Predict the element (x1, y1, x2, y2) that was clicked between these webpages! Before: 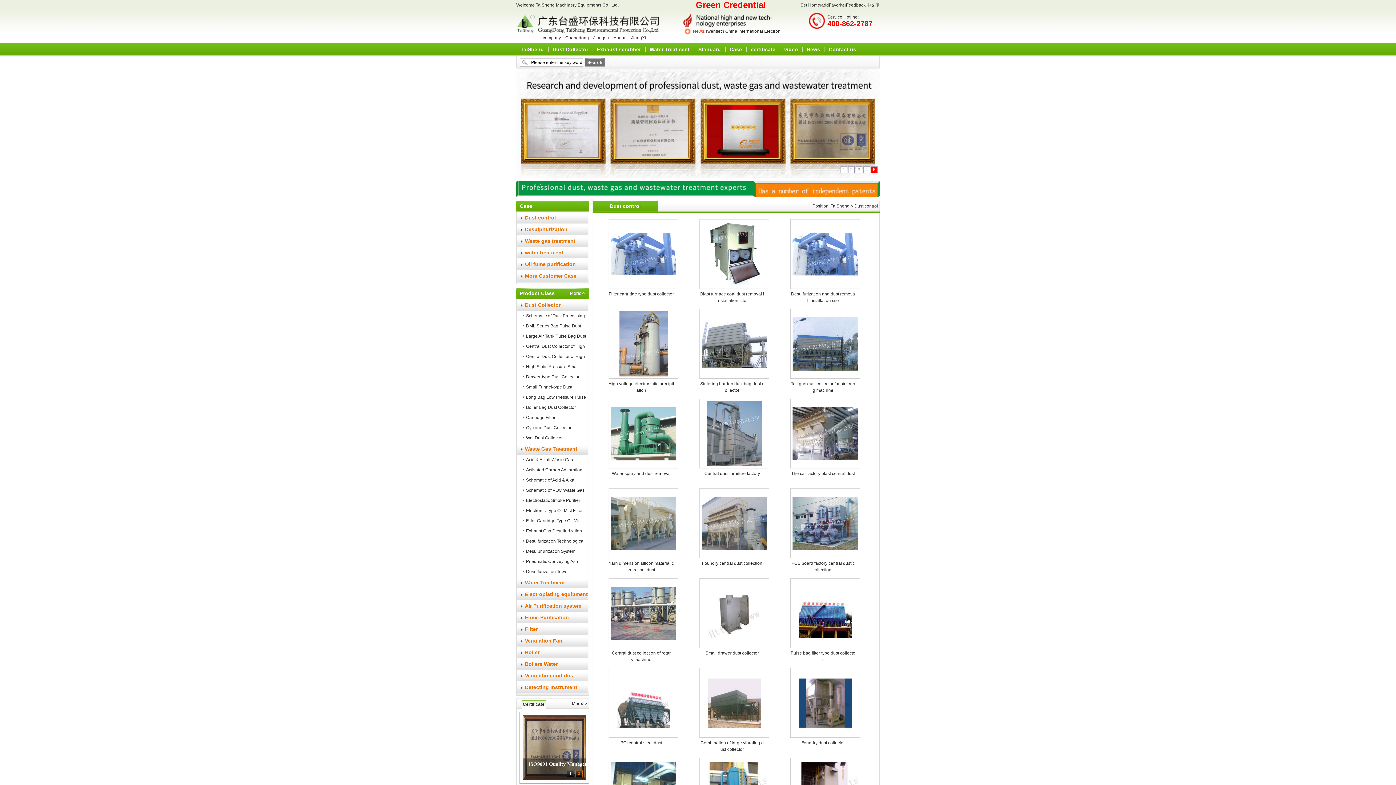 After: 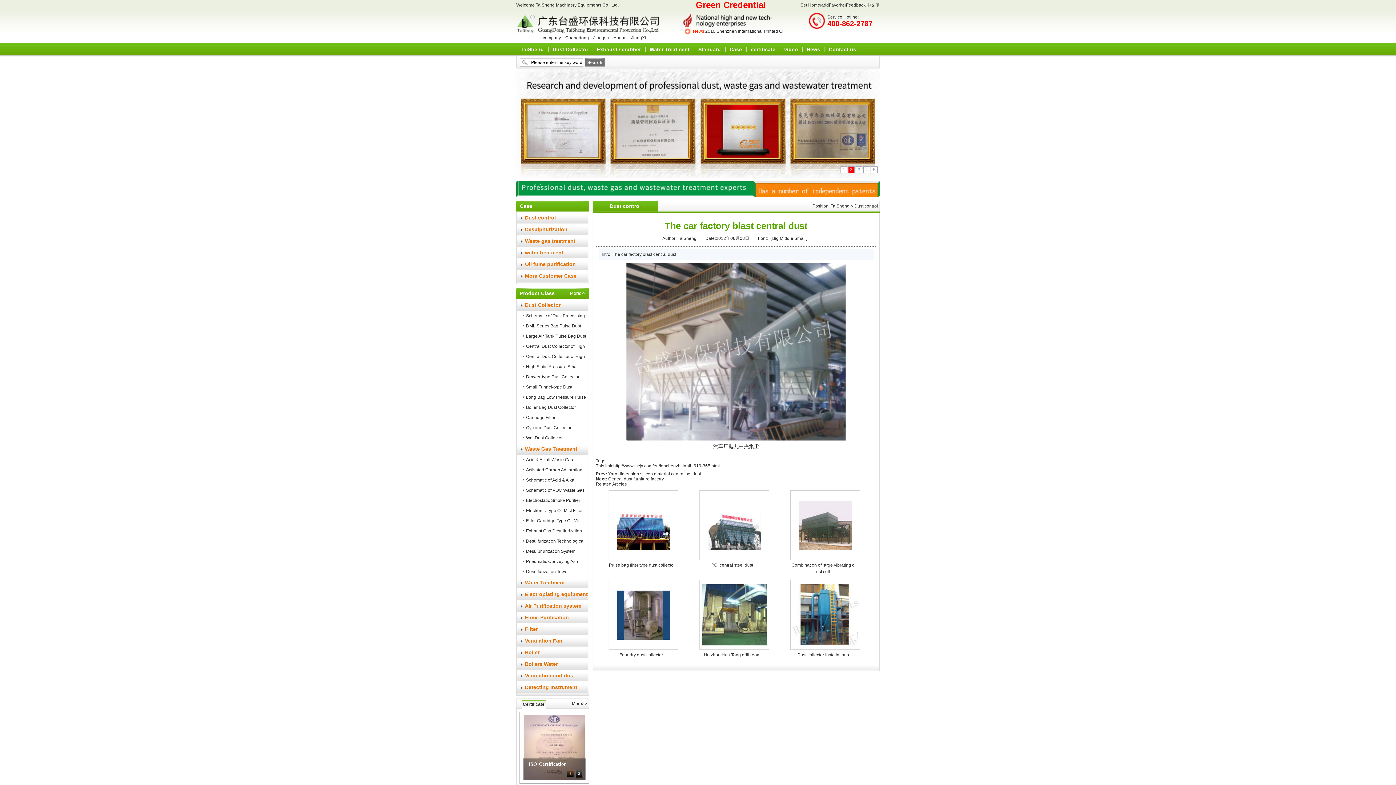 Action: bbox: (790, 427, 860, 432)